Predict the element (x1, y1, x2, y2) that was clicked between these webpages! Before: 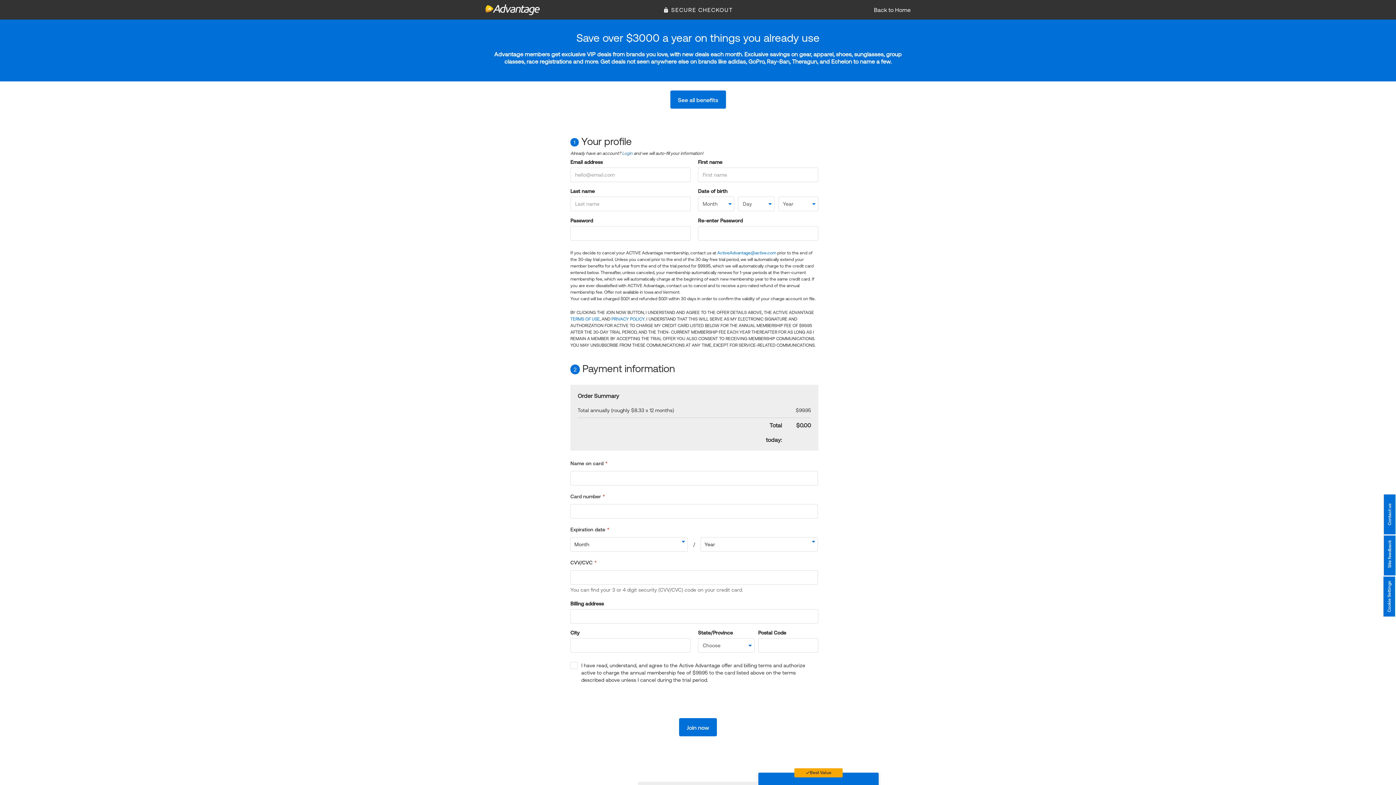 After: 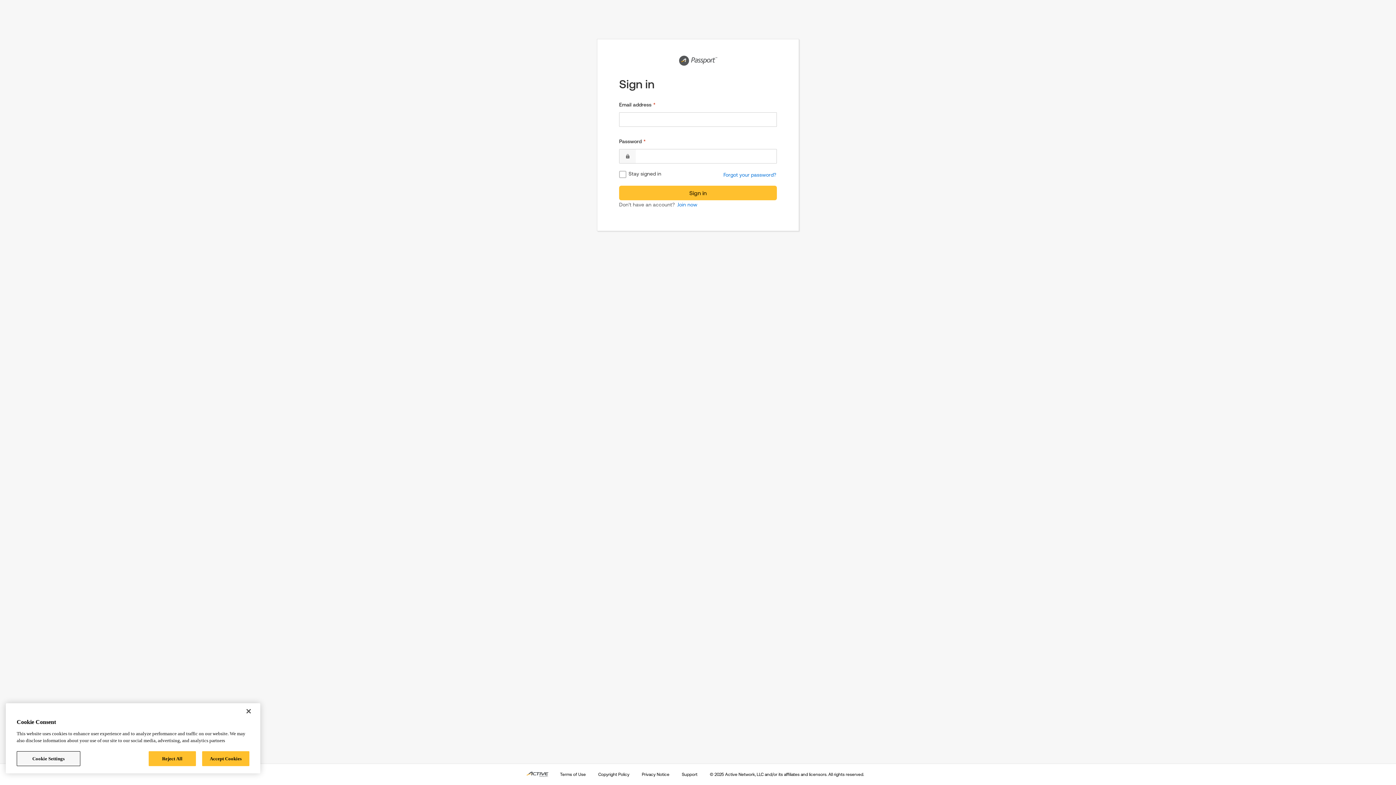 Action: bbox: (622, 150, 632, 156) label: Login